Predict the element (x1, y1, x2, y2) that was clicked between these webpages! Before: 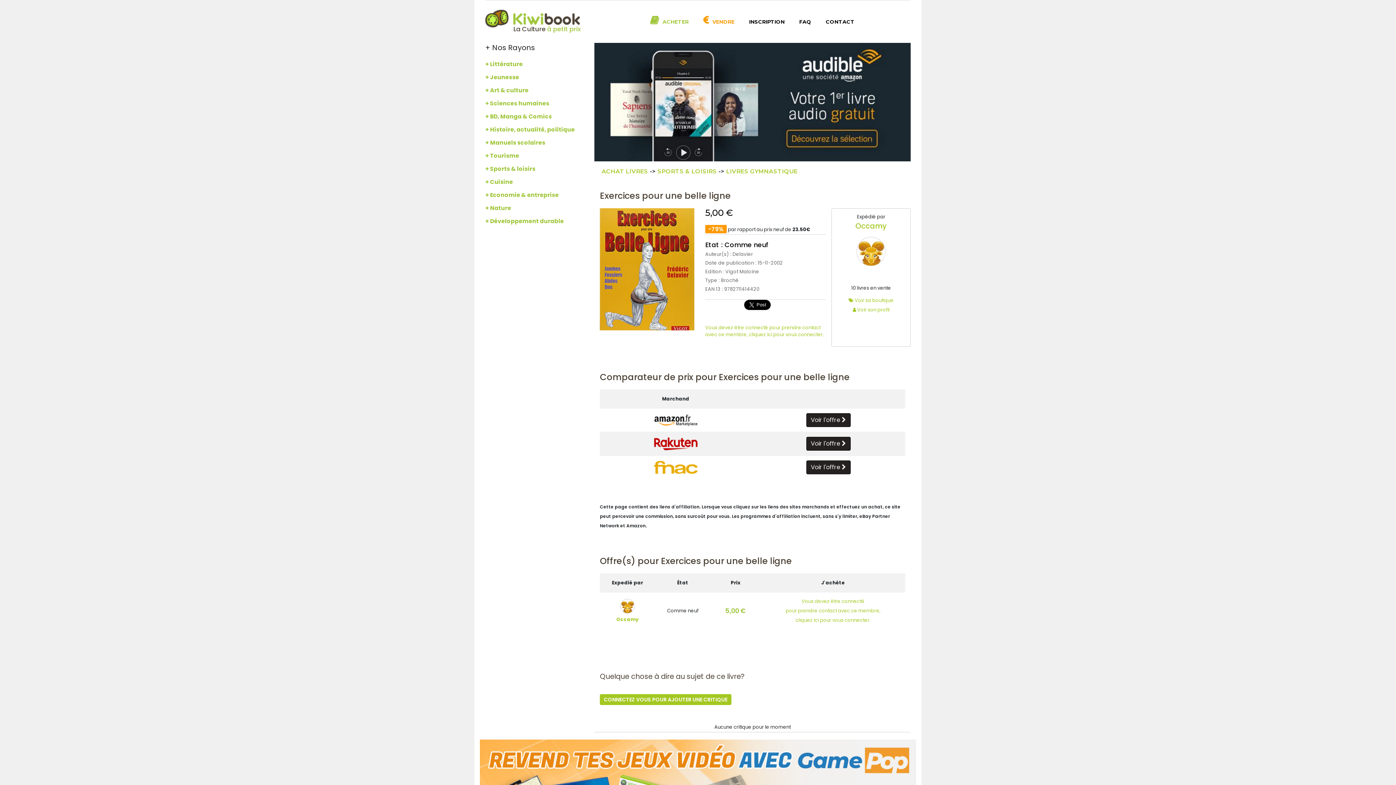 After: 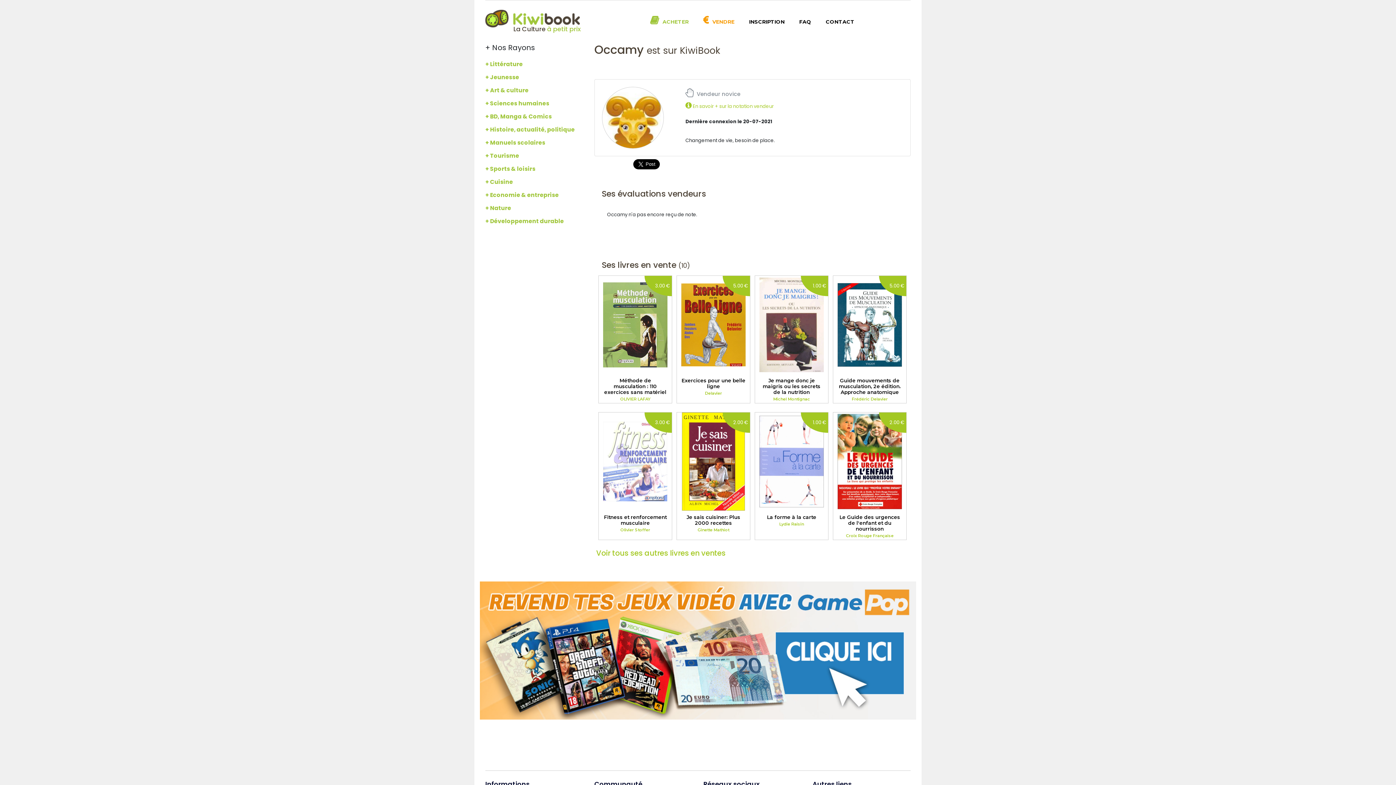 Action: bbox: (620, 599, 634, 613)